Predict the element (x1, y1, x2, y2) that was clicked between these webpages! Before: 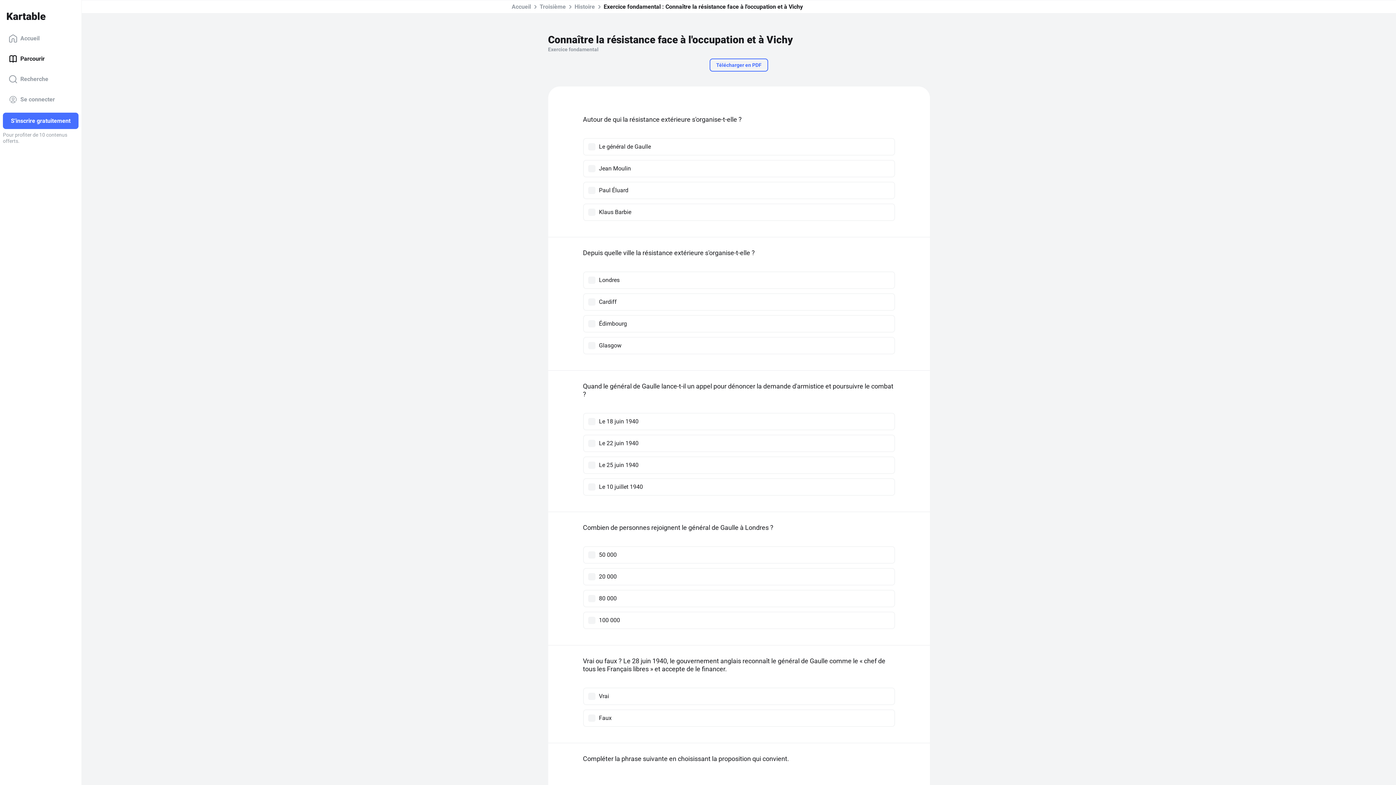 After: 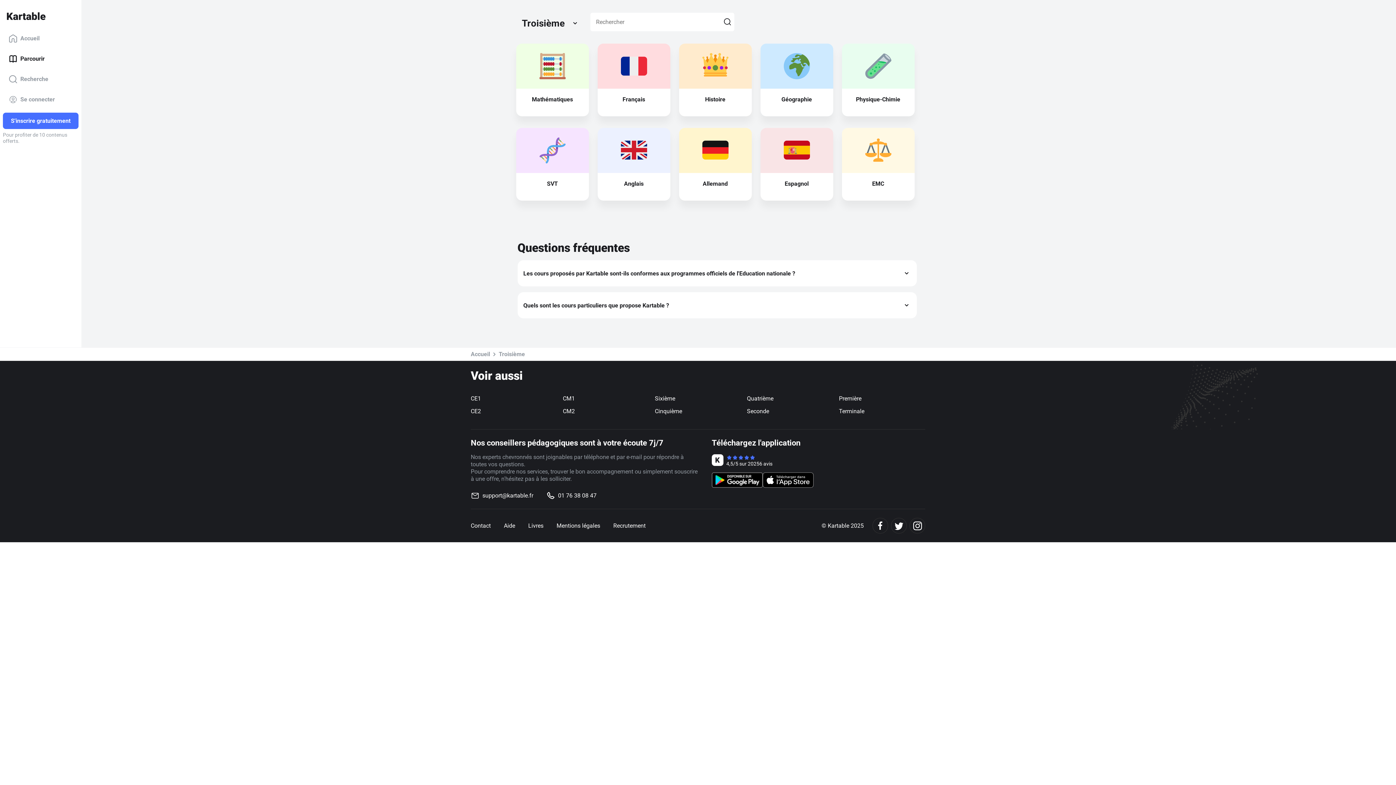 Action: bbox: (2, 48, 78, 69) label: Parcourir